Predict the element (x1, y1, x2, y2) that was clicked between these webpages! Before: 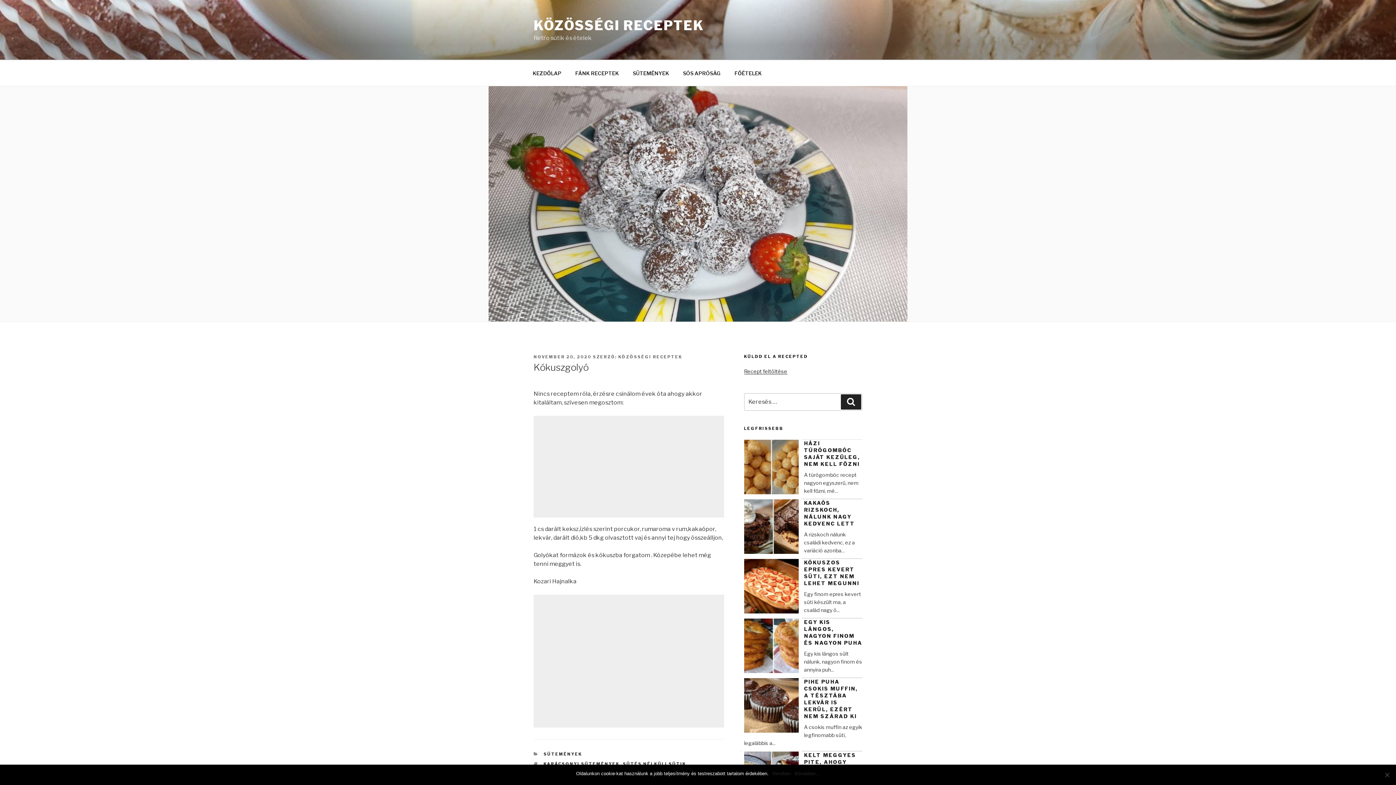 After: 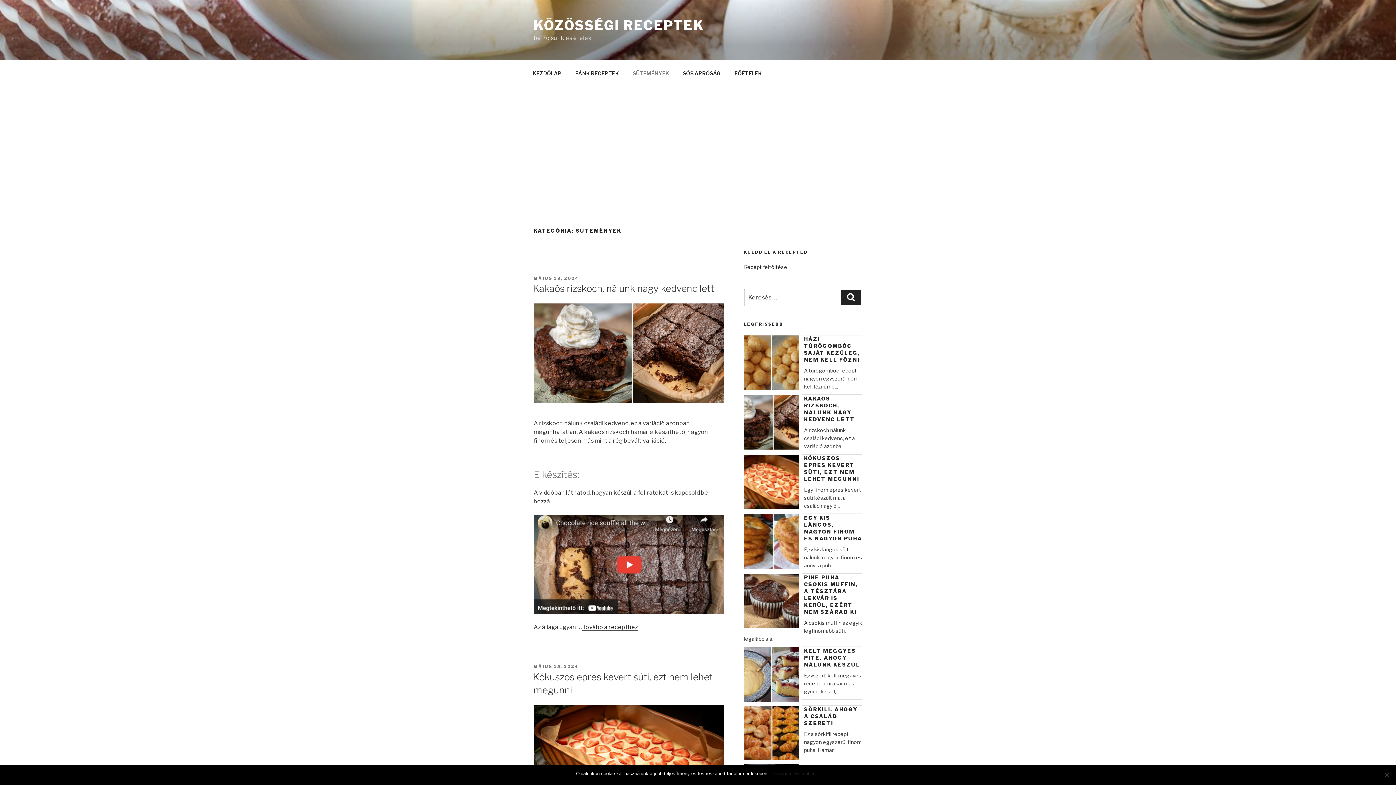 Action: label: SÜTEMÉNYEK bbox: (626, 64, 675, 82)